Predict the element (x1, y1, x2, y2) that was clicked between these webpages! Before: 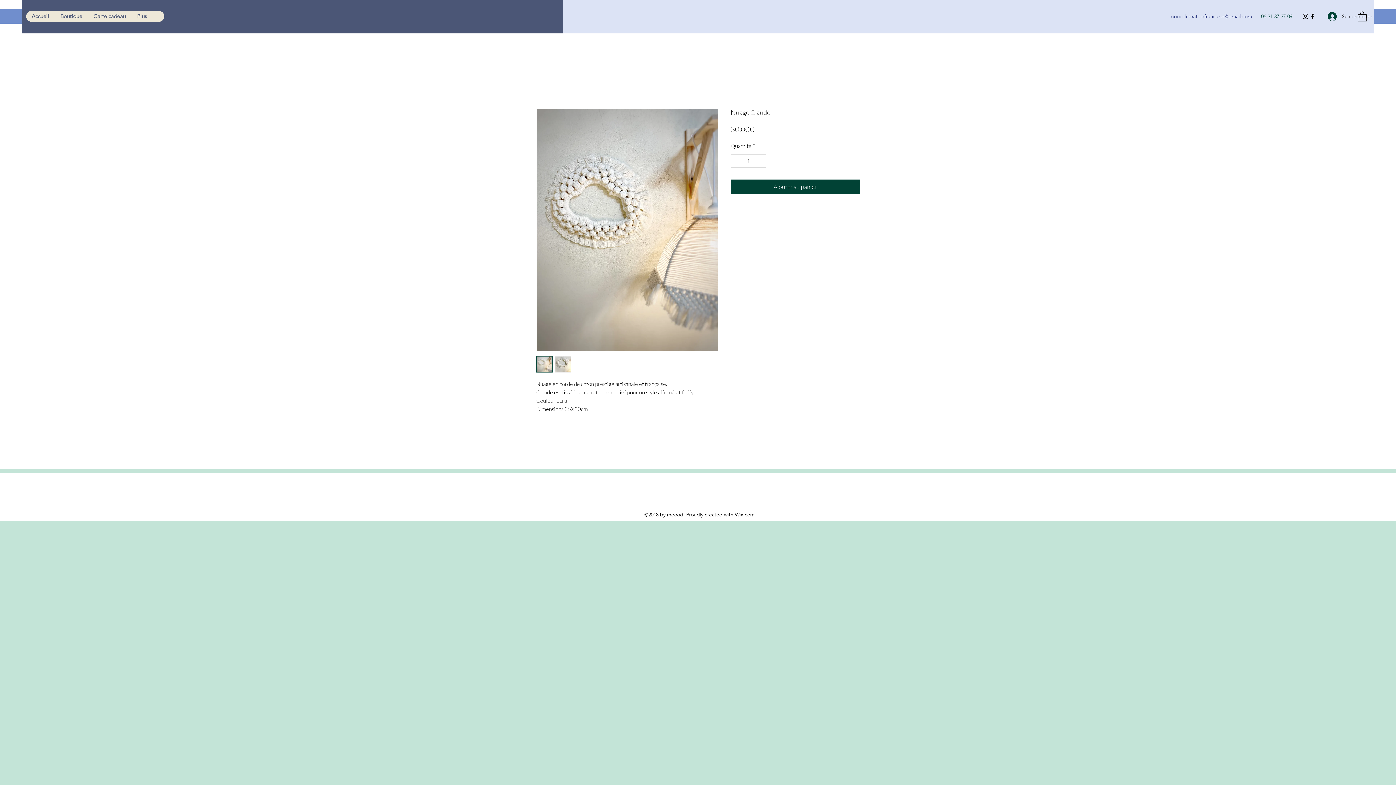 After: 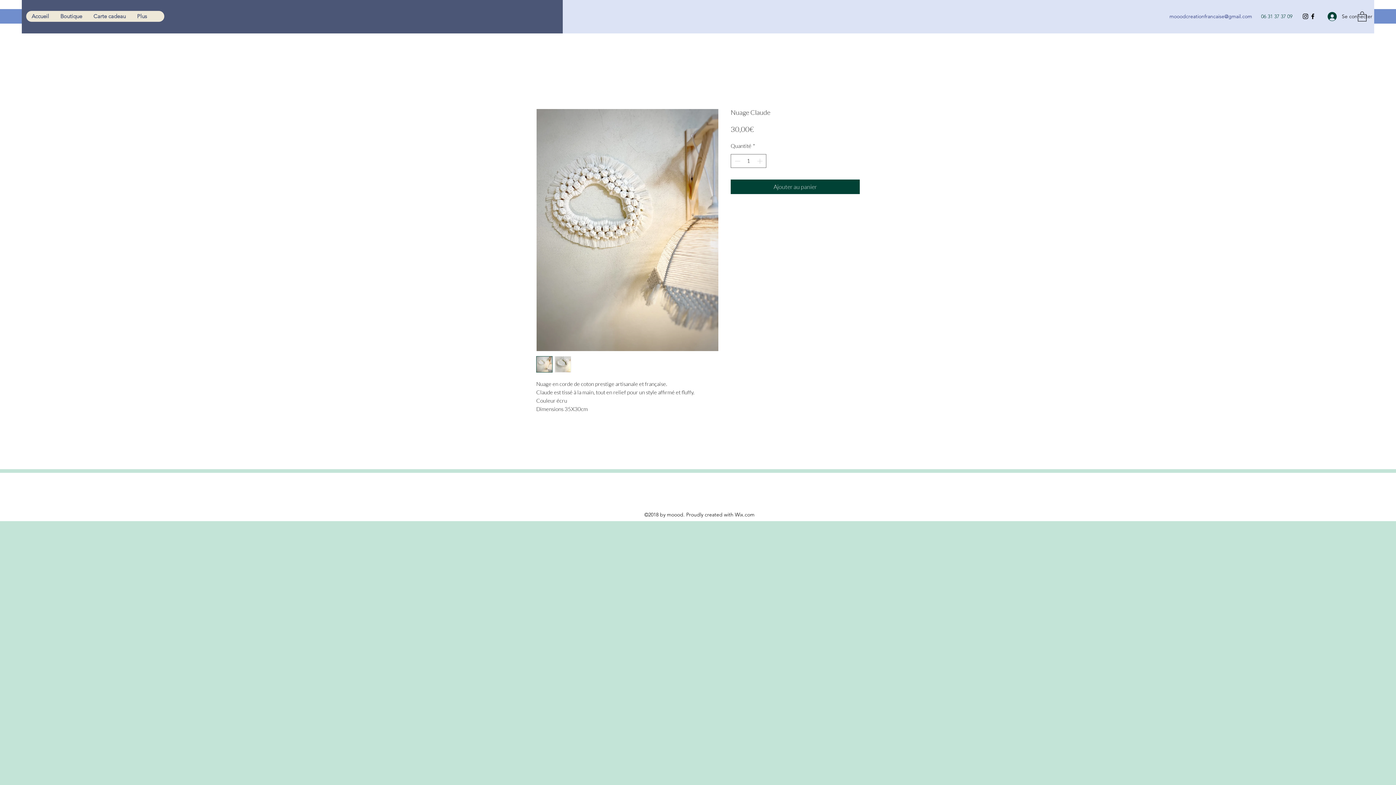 Action: bbox: (536, 108, 718, 351)